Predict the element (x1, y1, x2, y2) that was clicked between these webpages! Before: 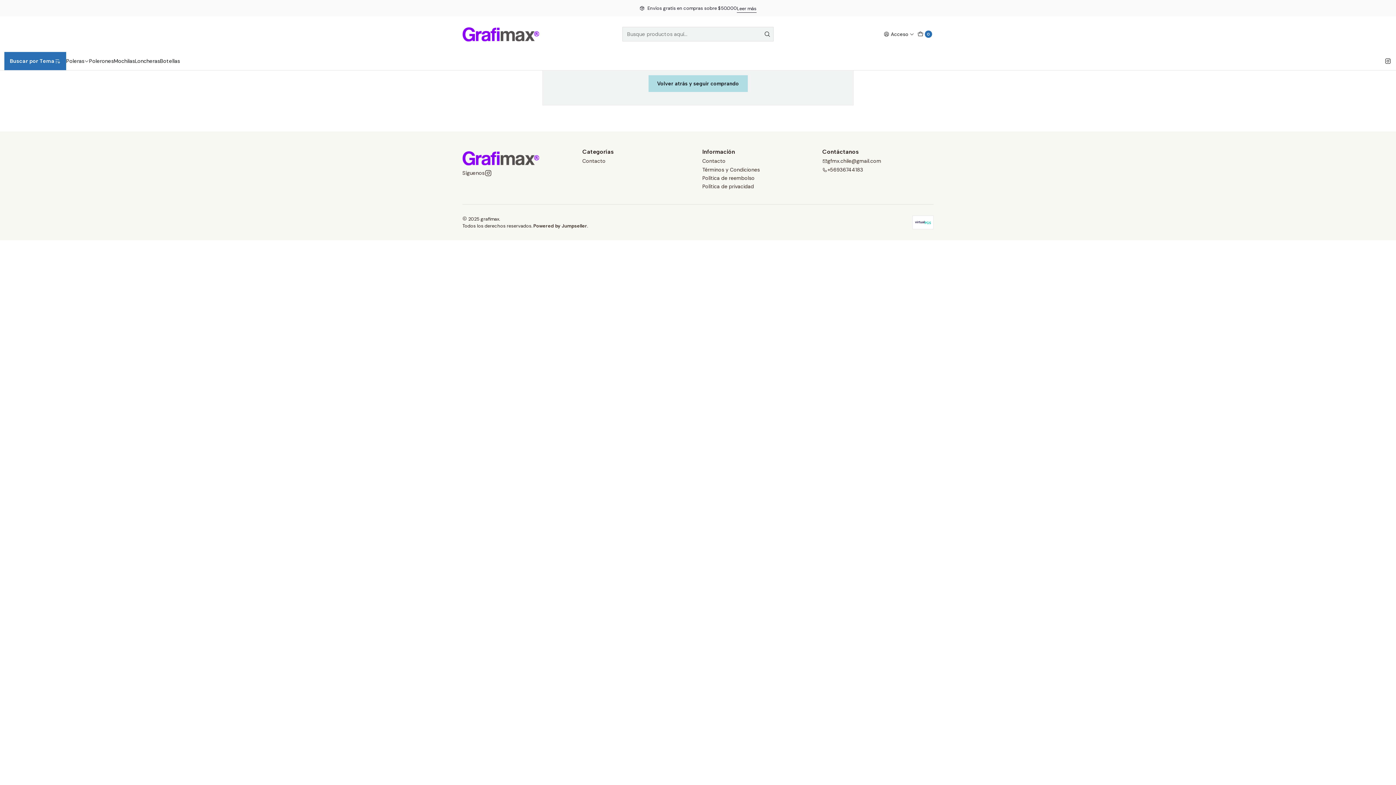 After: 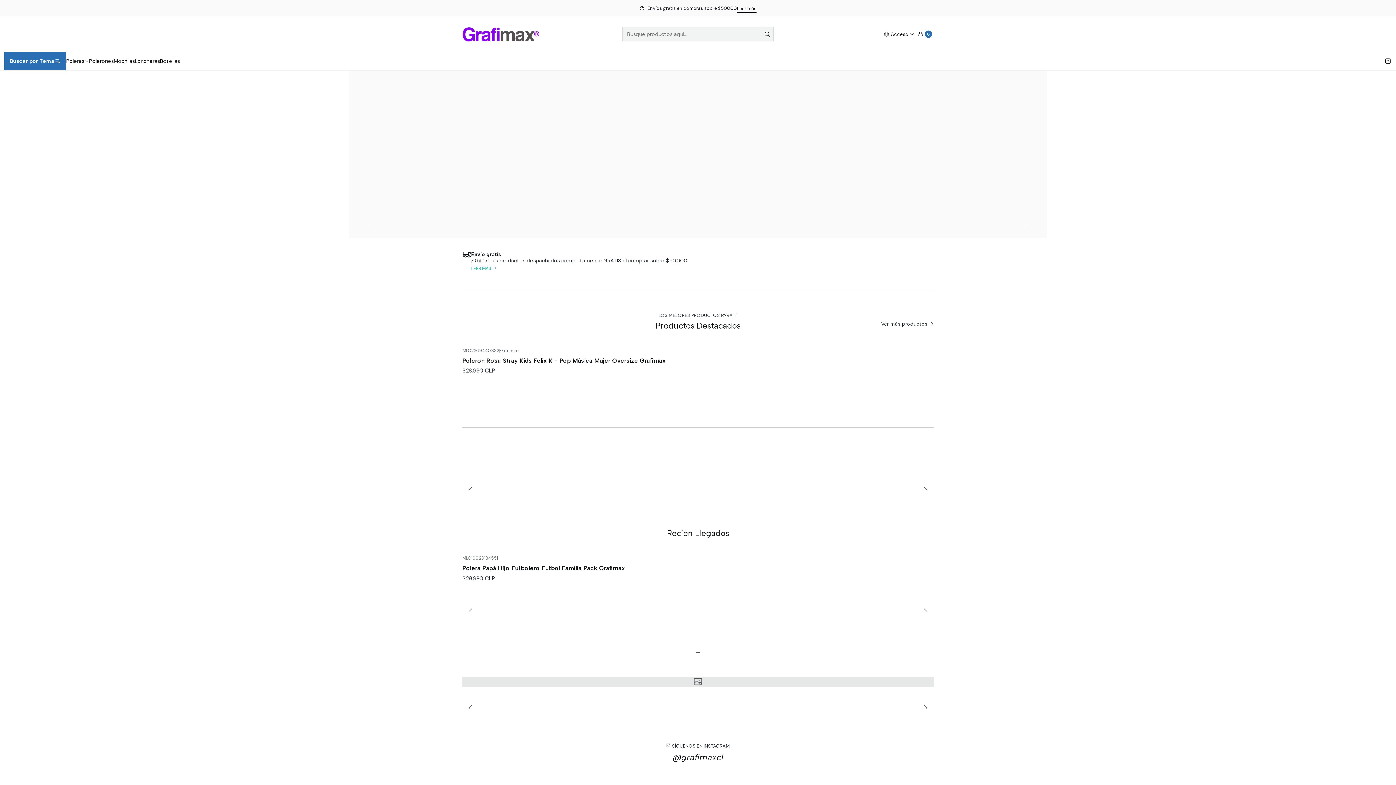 Action: label: Leer más bbox: (737, 4, 756, 12)